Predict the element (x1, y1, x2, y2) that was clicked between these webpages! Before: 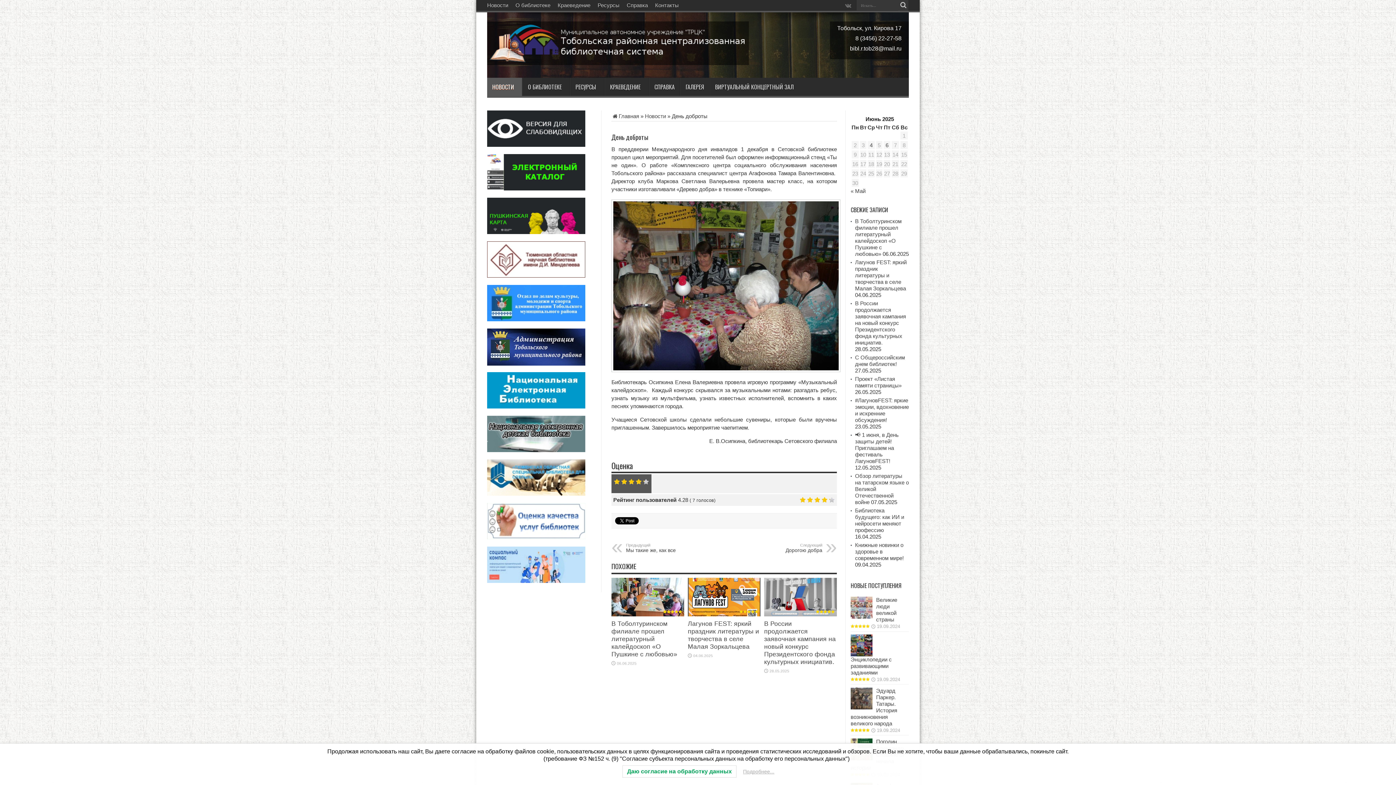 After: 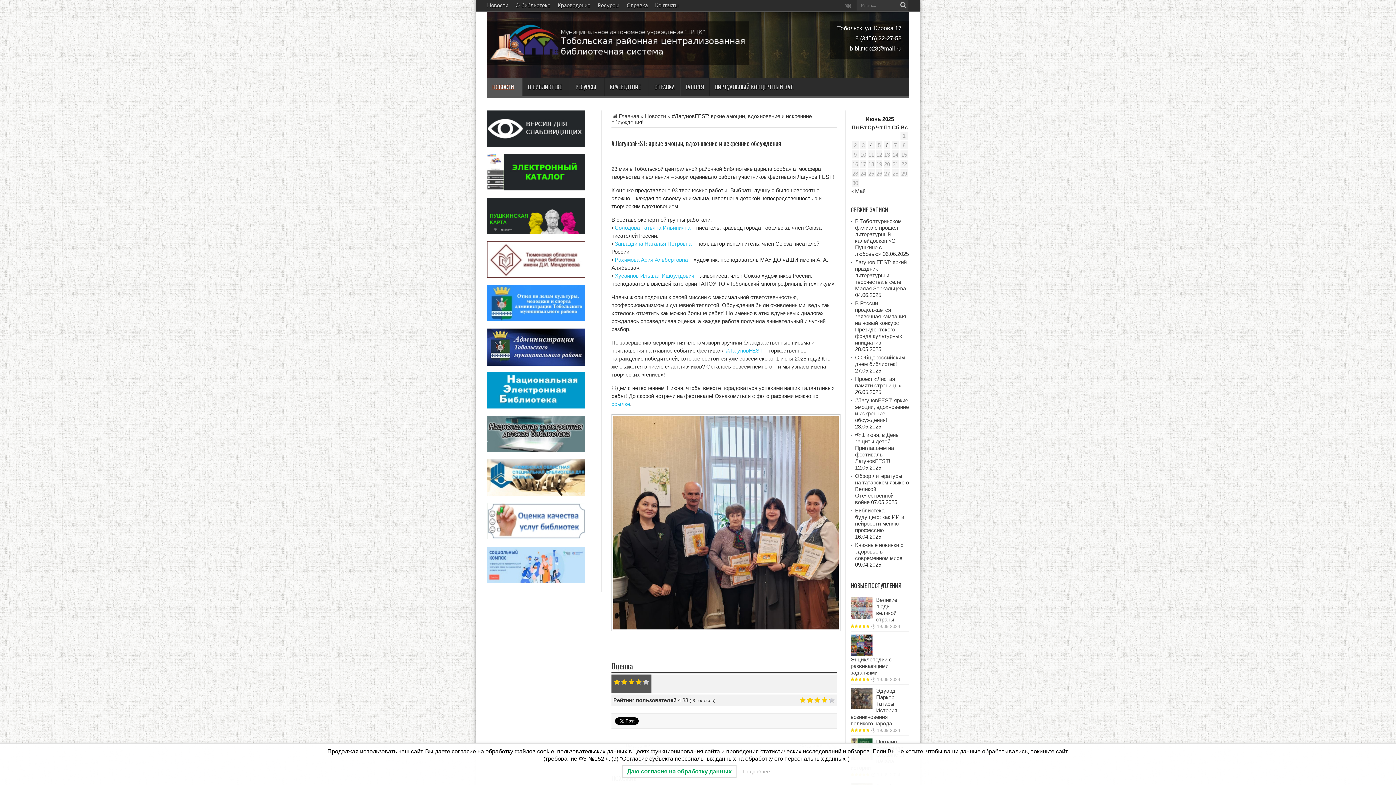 Action: bbox: (855, 397, 909, 423) label: #ЛагуновFEST: яркие эмоции, вдохновение и искренние обсуждения!